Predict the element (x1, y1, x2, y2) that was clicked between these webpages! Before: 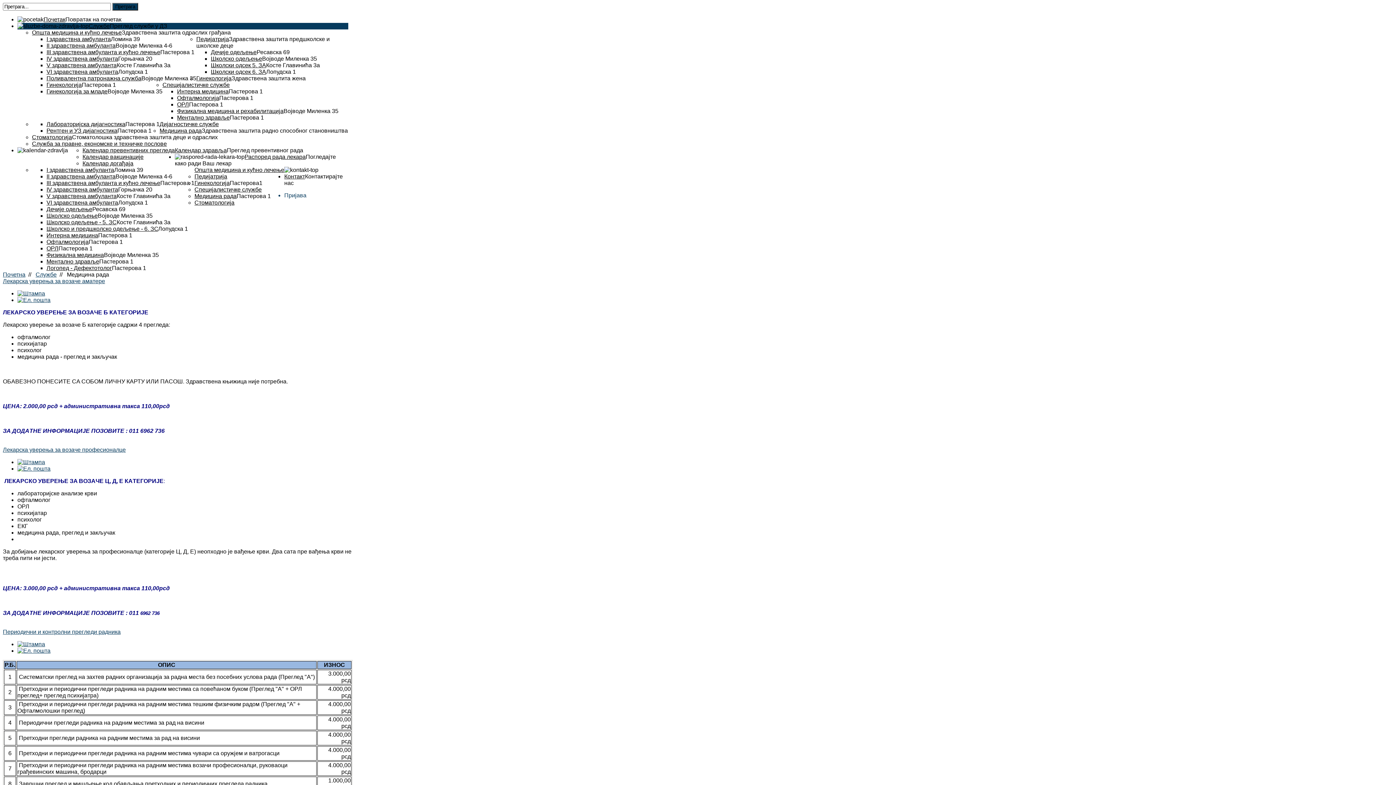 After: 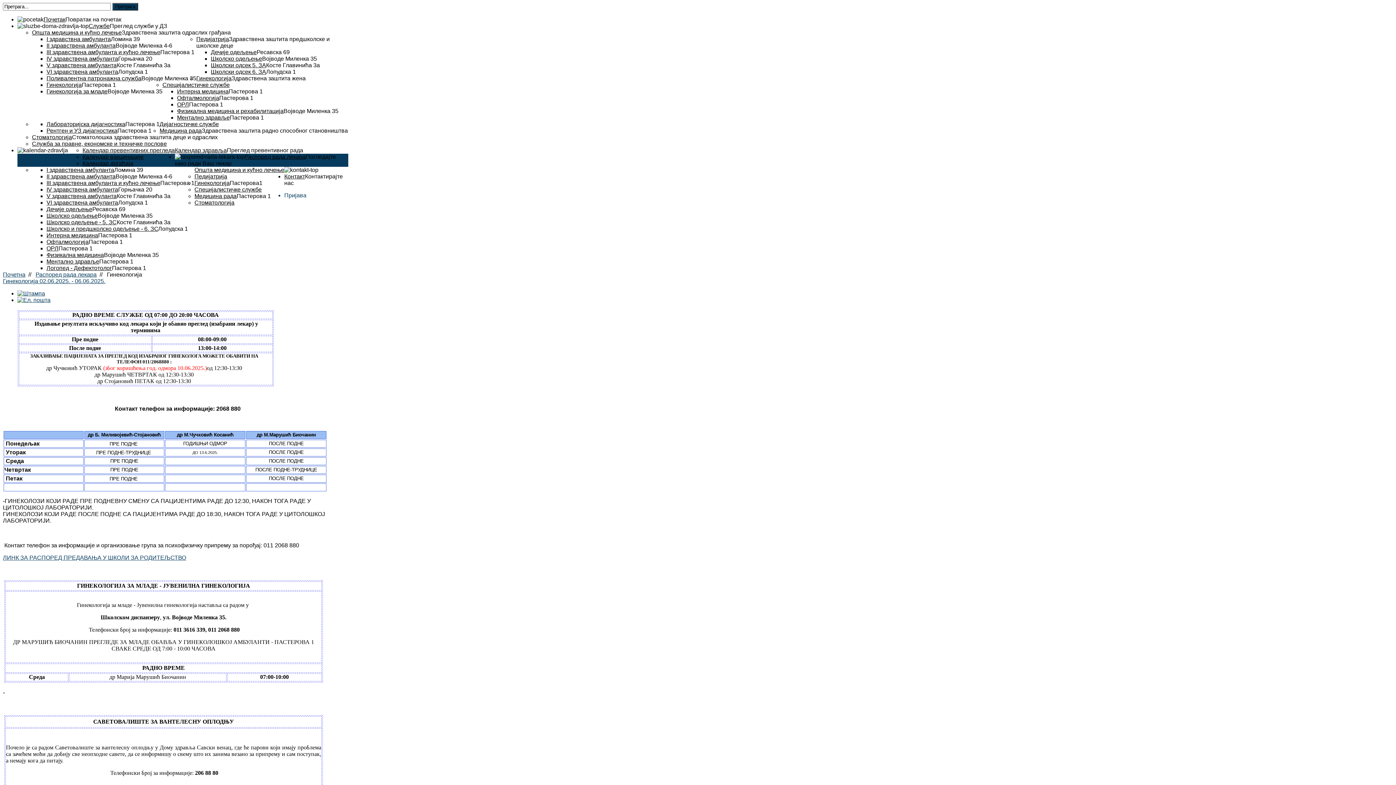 Action: label: Гинекологија bbox: (194, 180, 229, 186)